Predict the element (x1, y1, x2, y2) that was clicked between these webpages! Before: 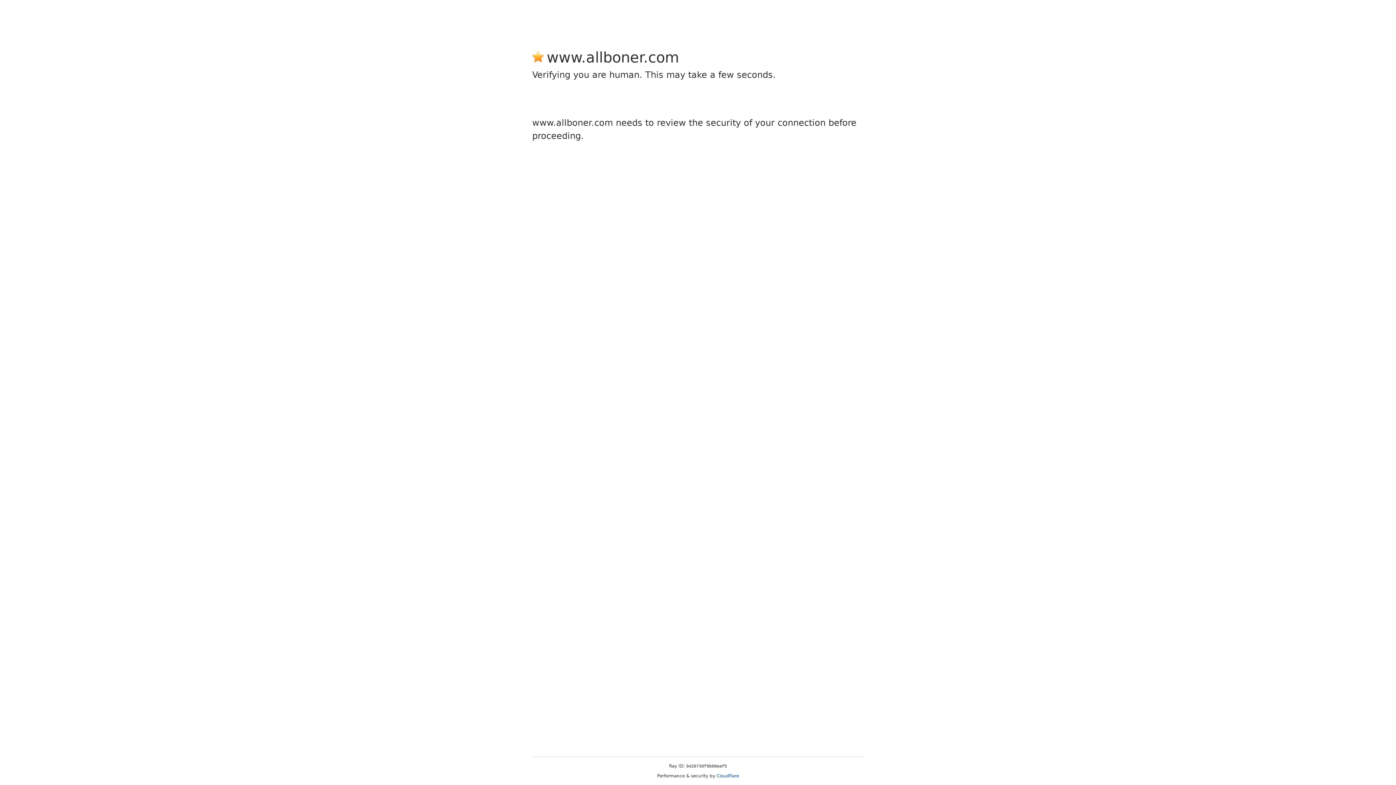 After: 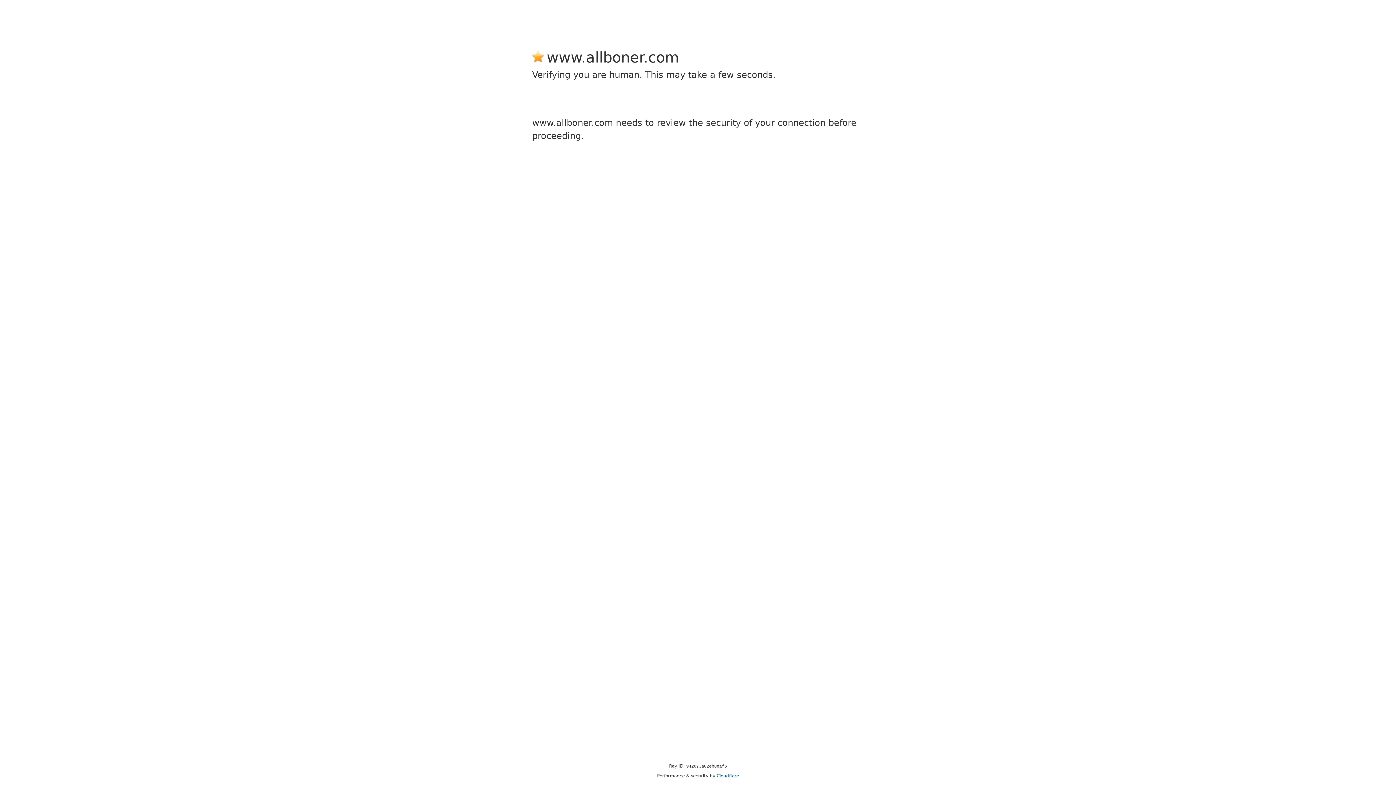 Action: bbox: (716, 773, 739, 778) label: Cloudflare